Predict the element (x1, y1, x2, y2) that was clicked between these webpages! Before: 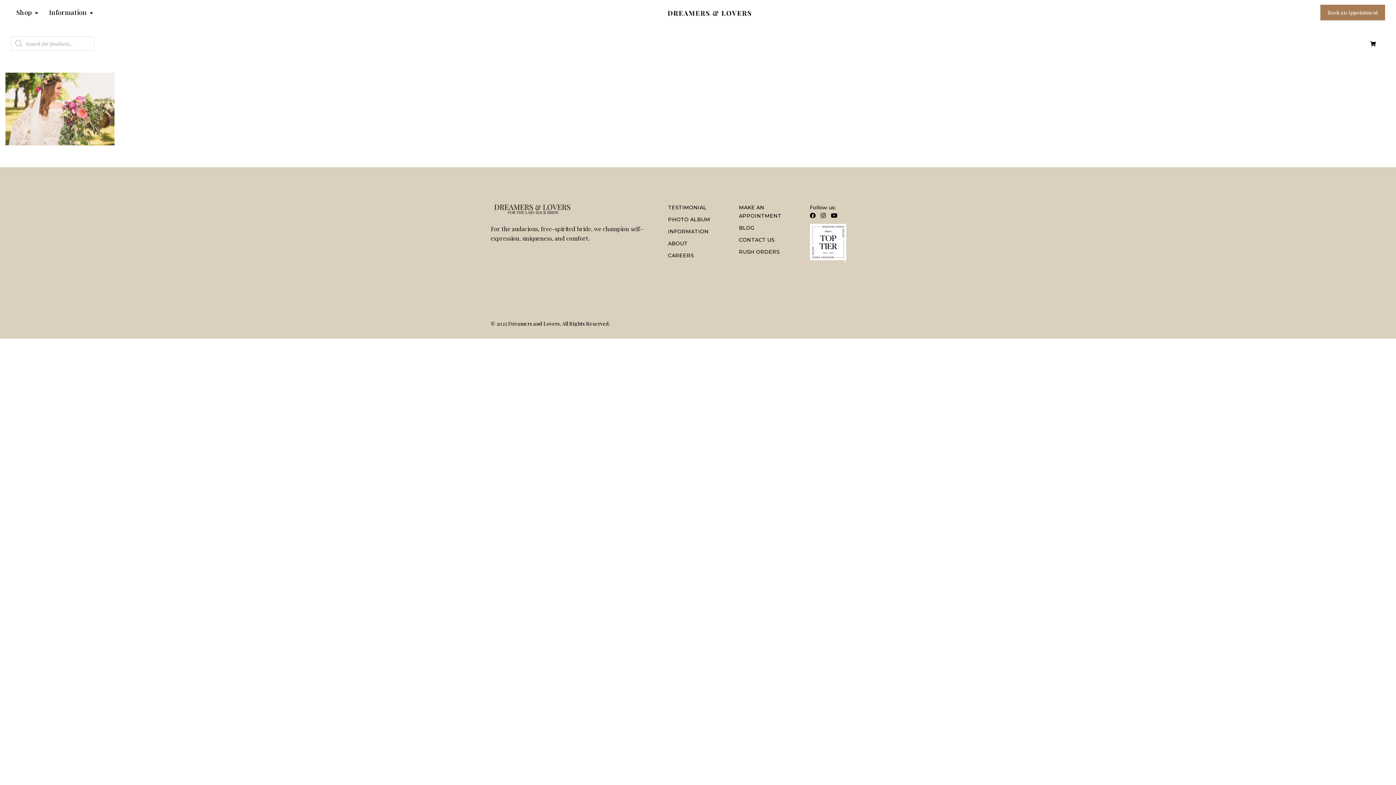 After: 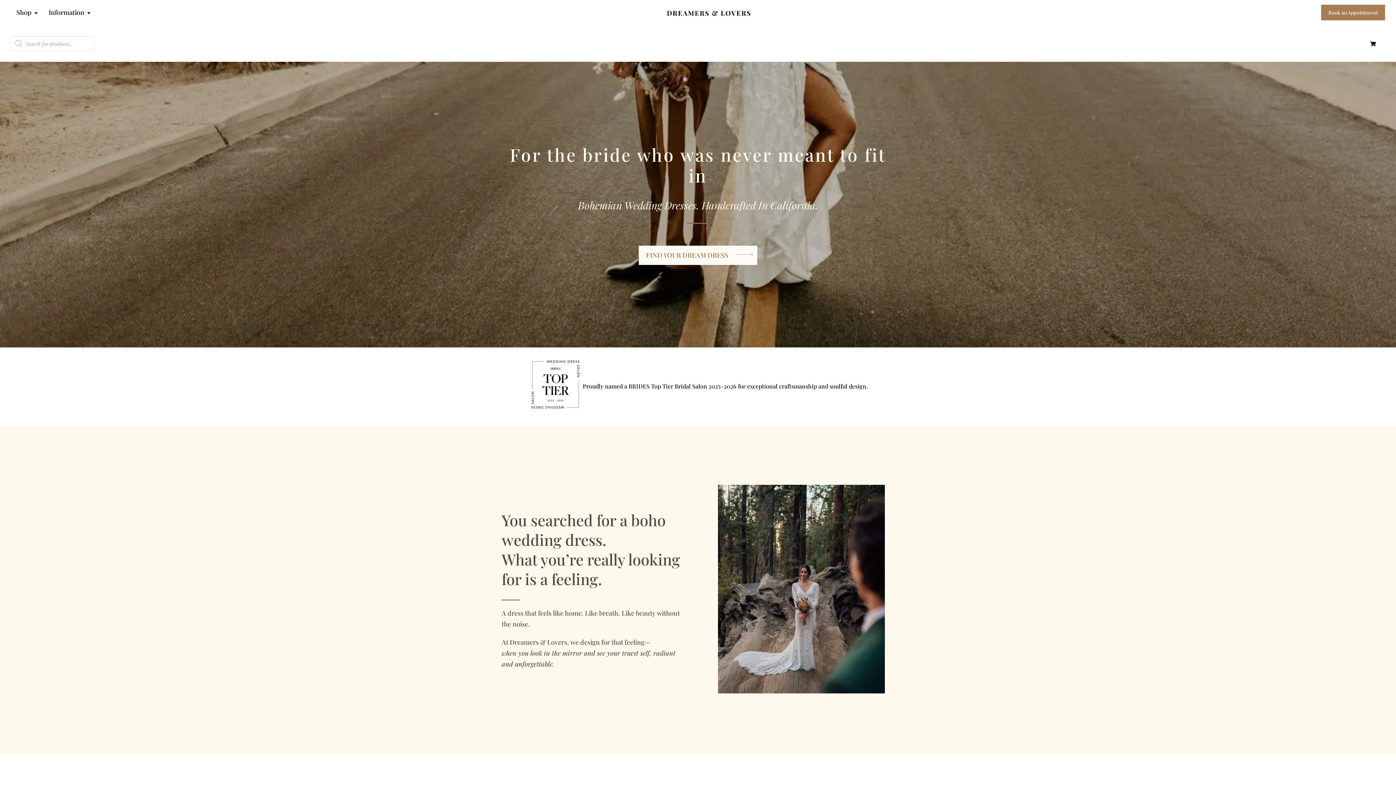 Action: bbox: (668, 4, 751, 18)